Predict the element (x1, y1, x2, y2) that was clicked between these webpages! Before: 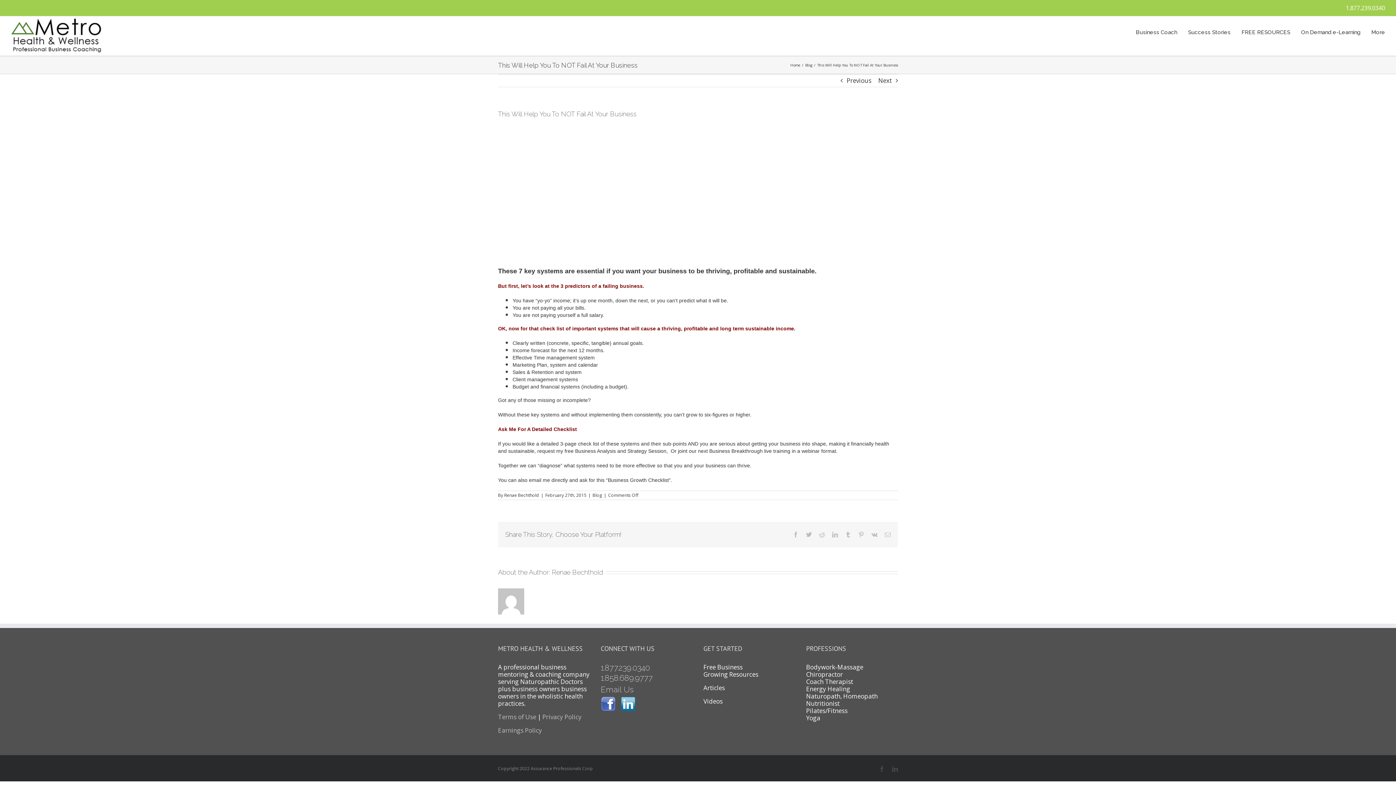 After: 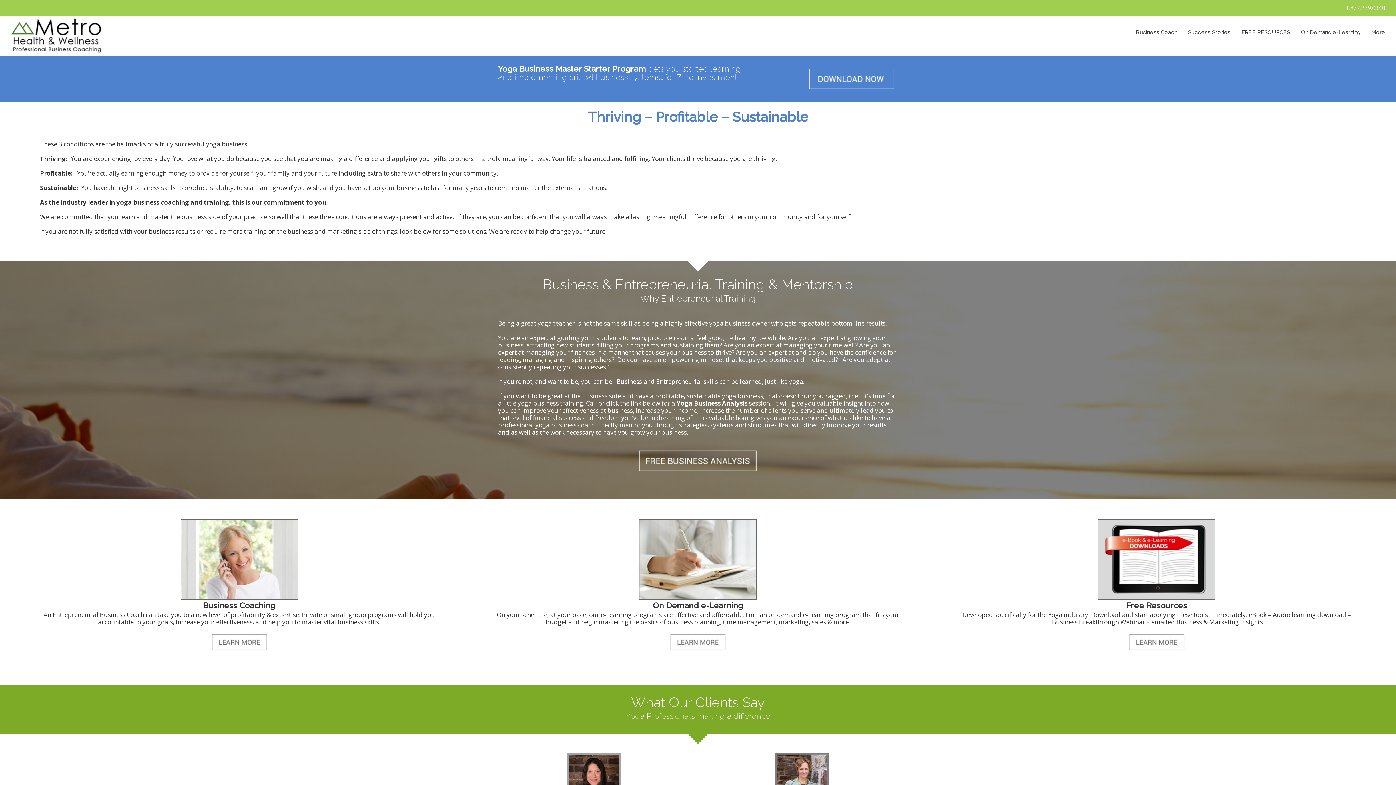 Action: label: Yoga bbox: (806, 714, 820, 722)